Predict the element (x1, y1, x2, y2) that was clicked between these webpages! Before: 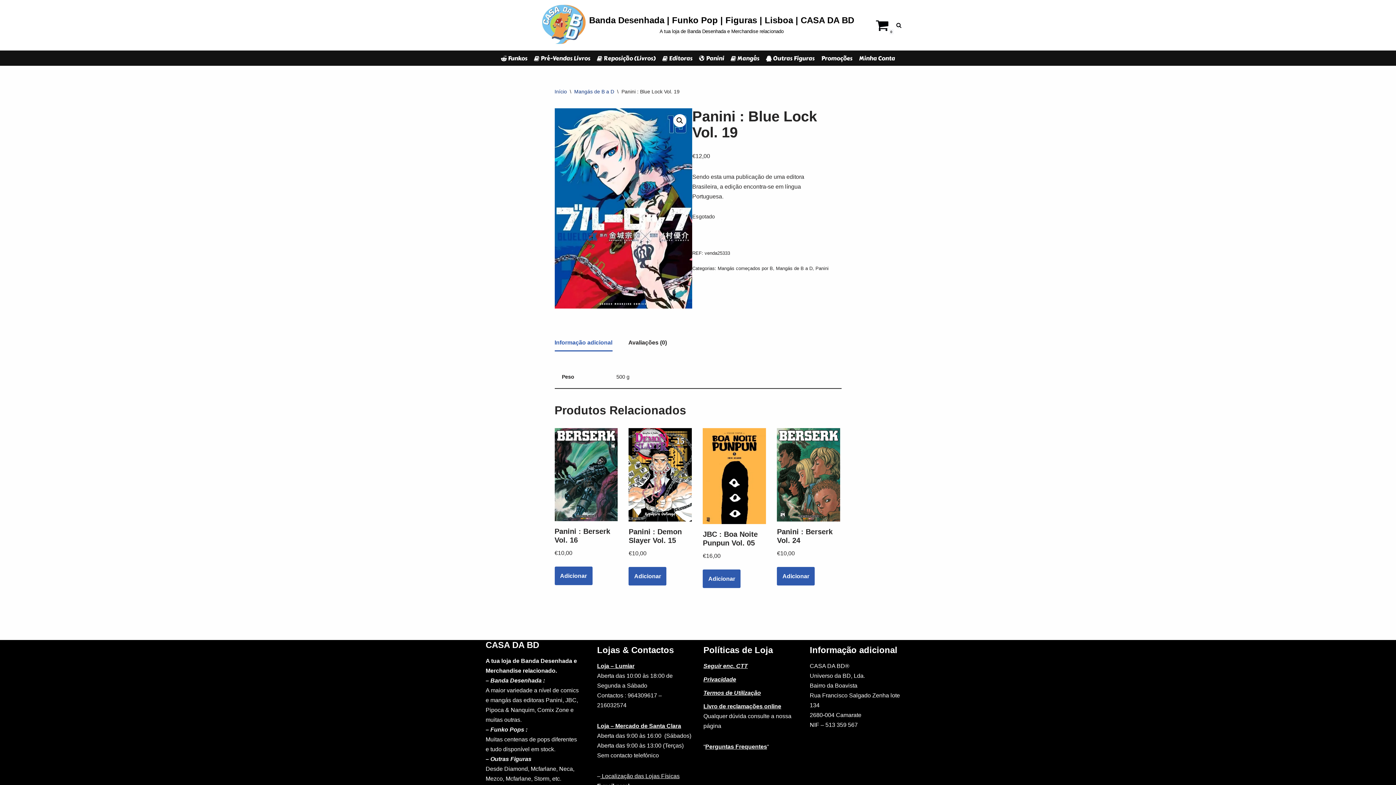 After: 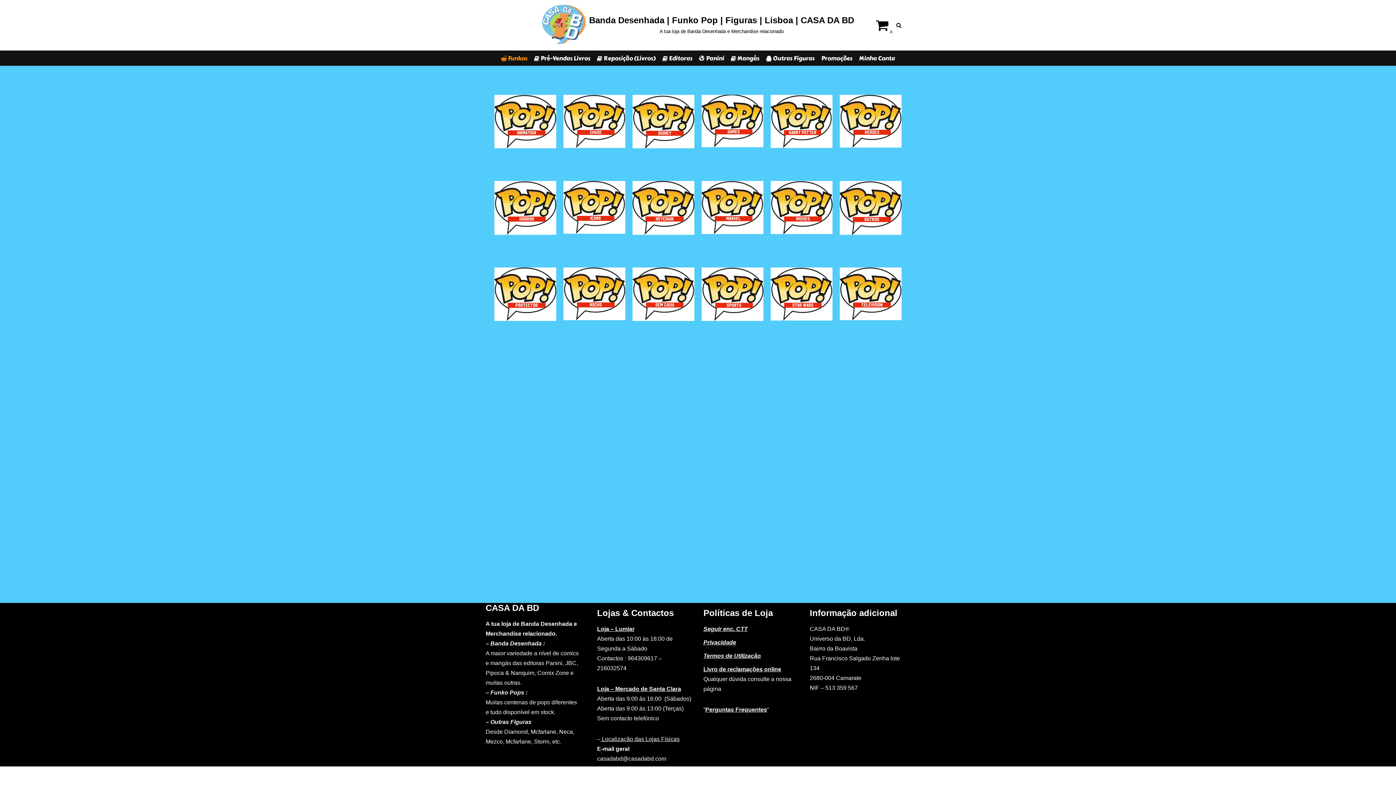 Action: bbox: (501, 53, 527, 63) label: Funkos